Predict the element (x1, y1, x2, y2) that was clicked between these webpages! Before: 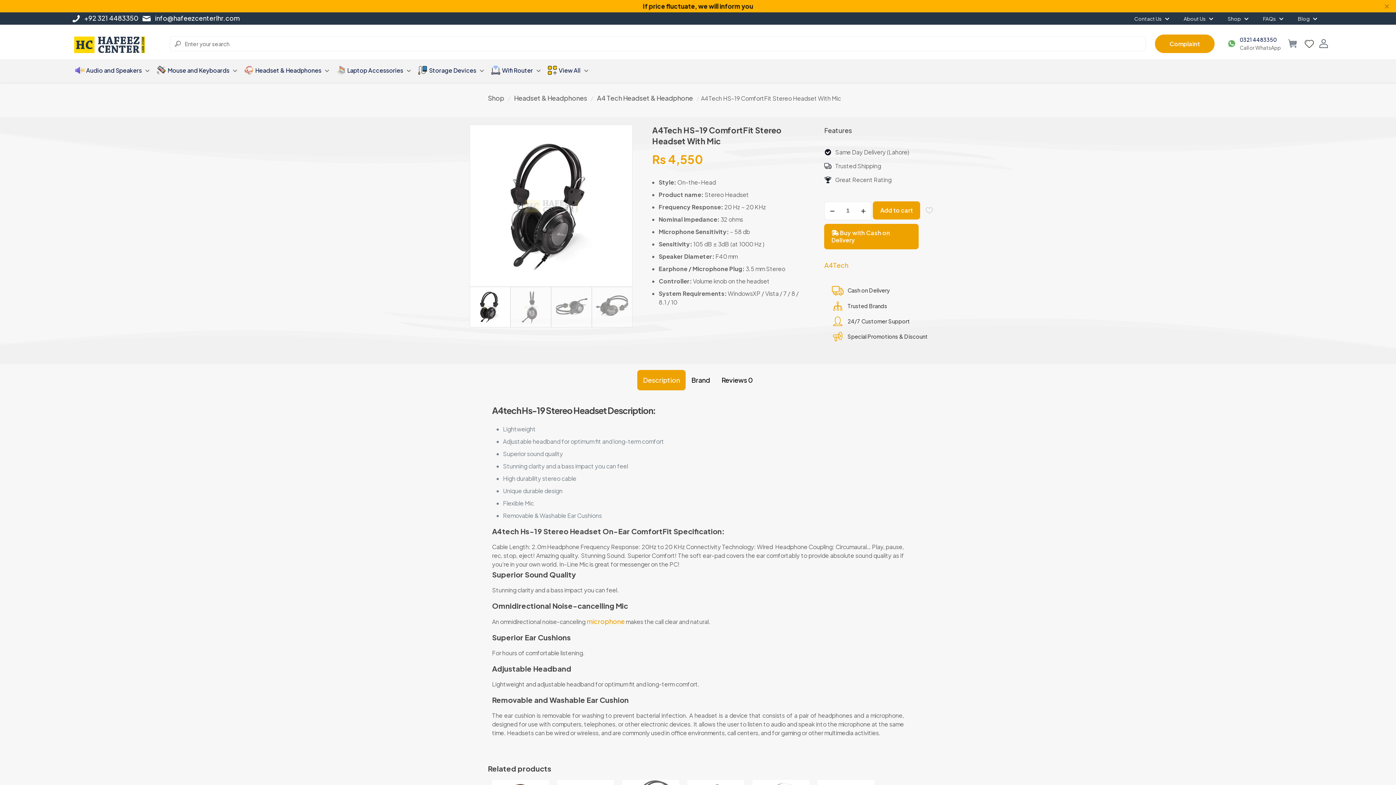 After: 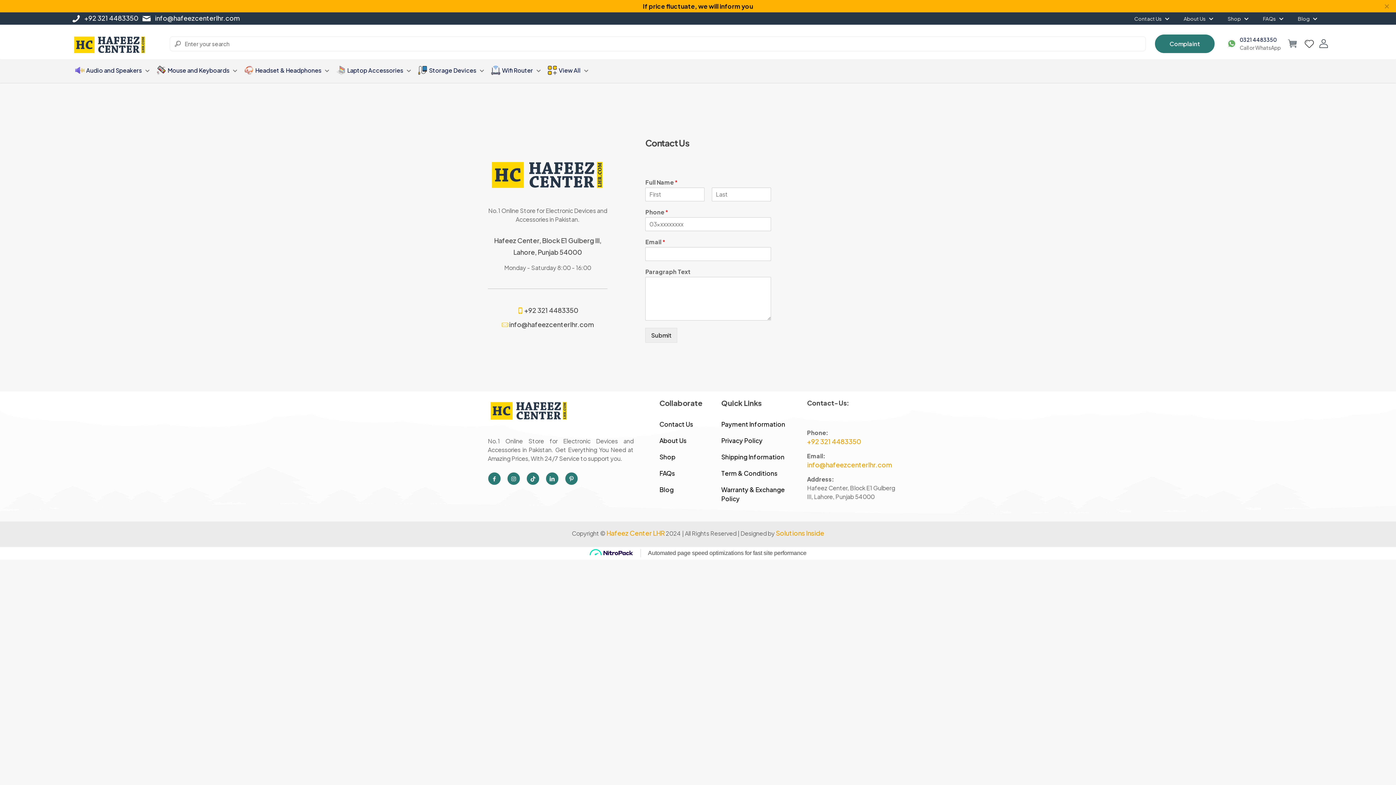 Action: bbox: (1127, 12, 1176, 24) label: Contact Us